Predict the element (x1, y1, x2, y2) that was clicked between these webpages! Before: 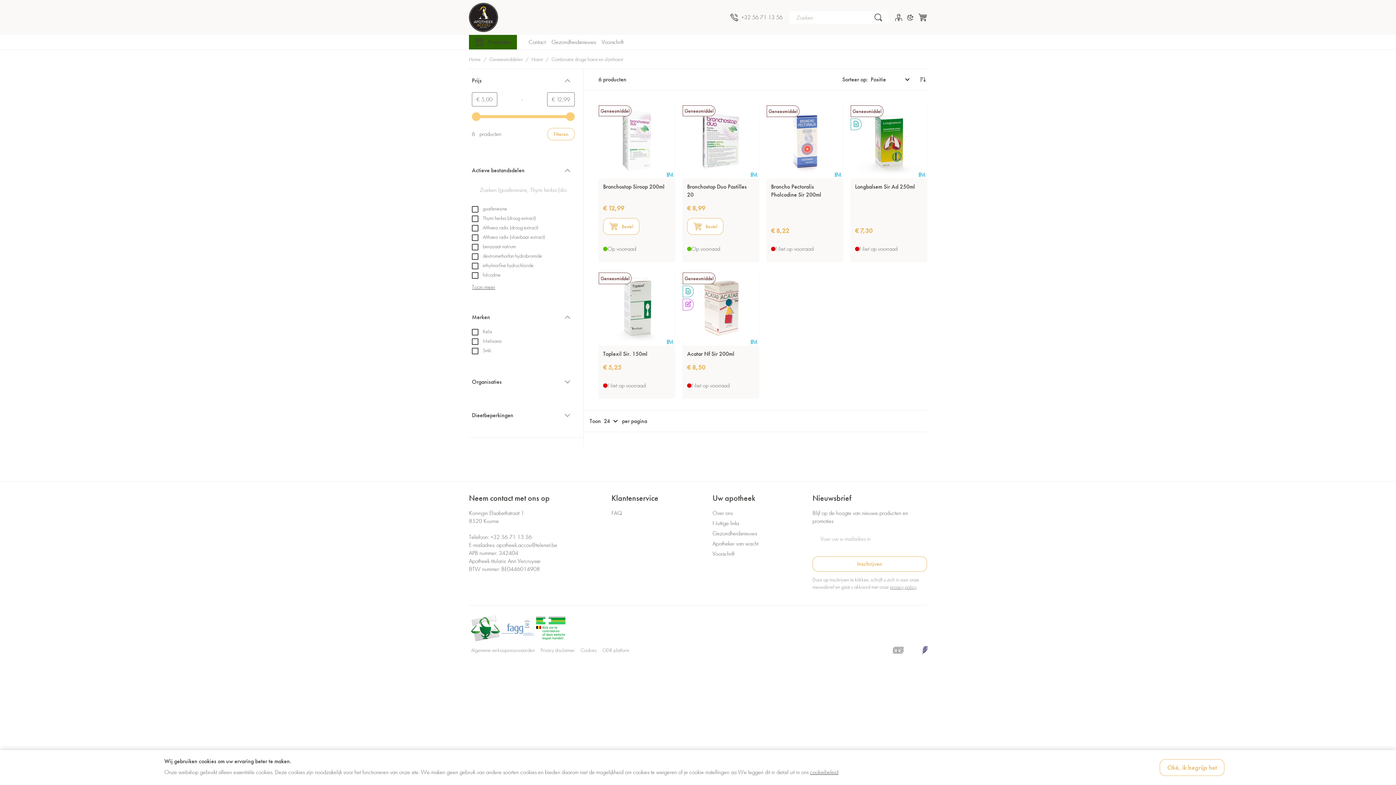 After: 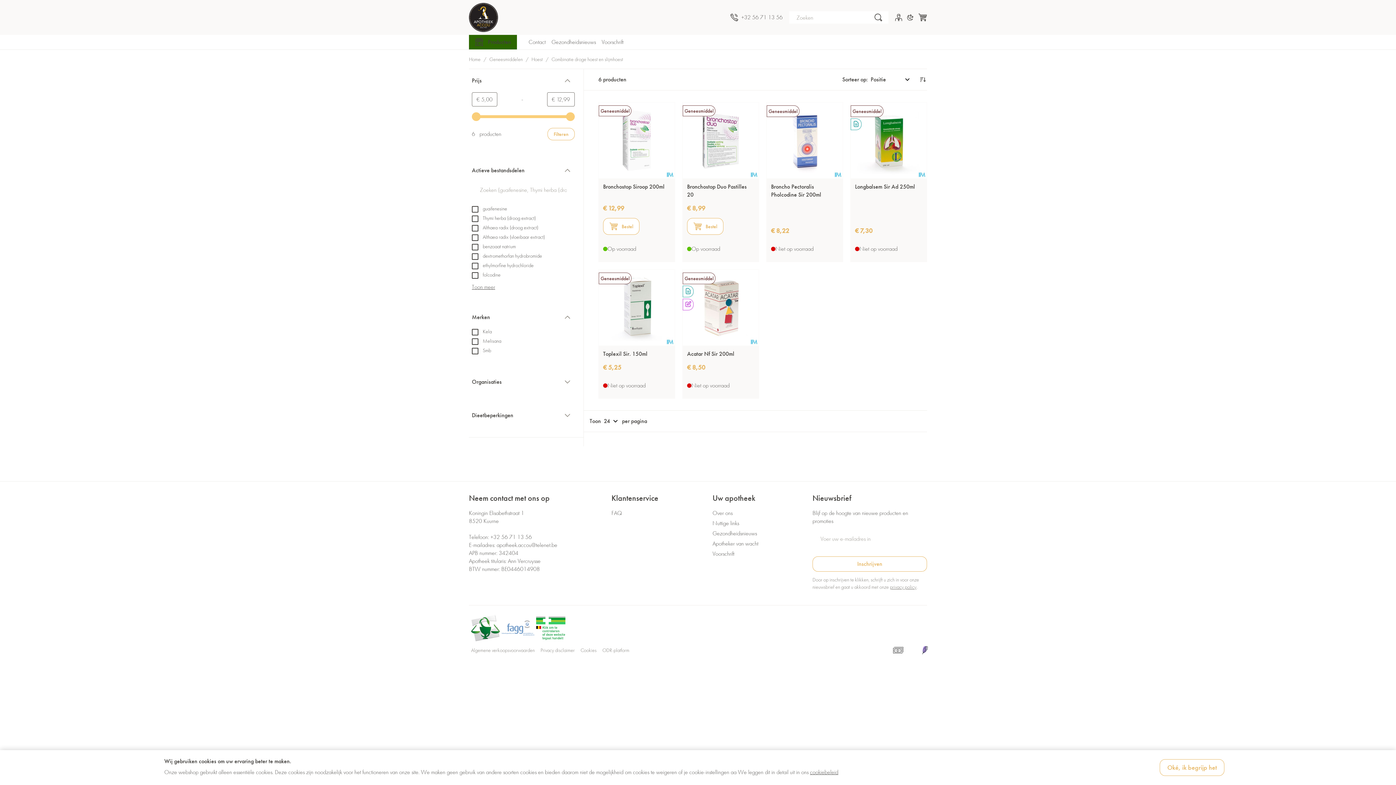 Action: label: Link to Lochting platform bbox: (920, 646, 929, 654)